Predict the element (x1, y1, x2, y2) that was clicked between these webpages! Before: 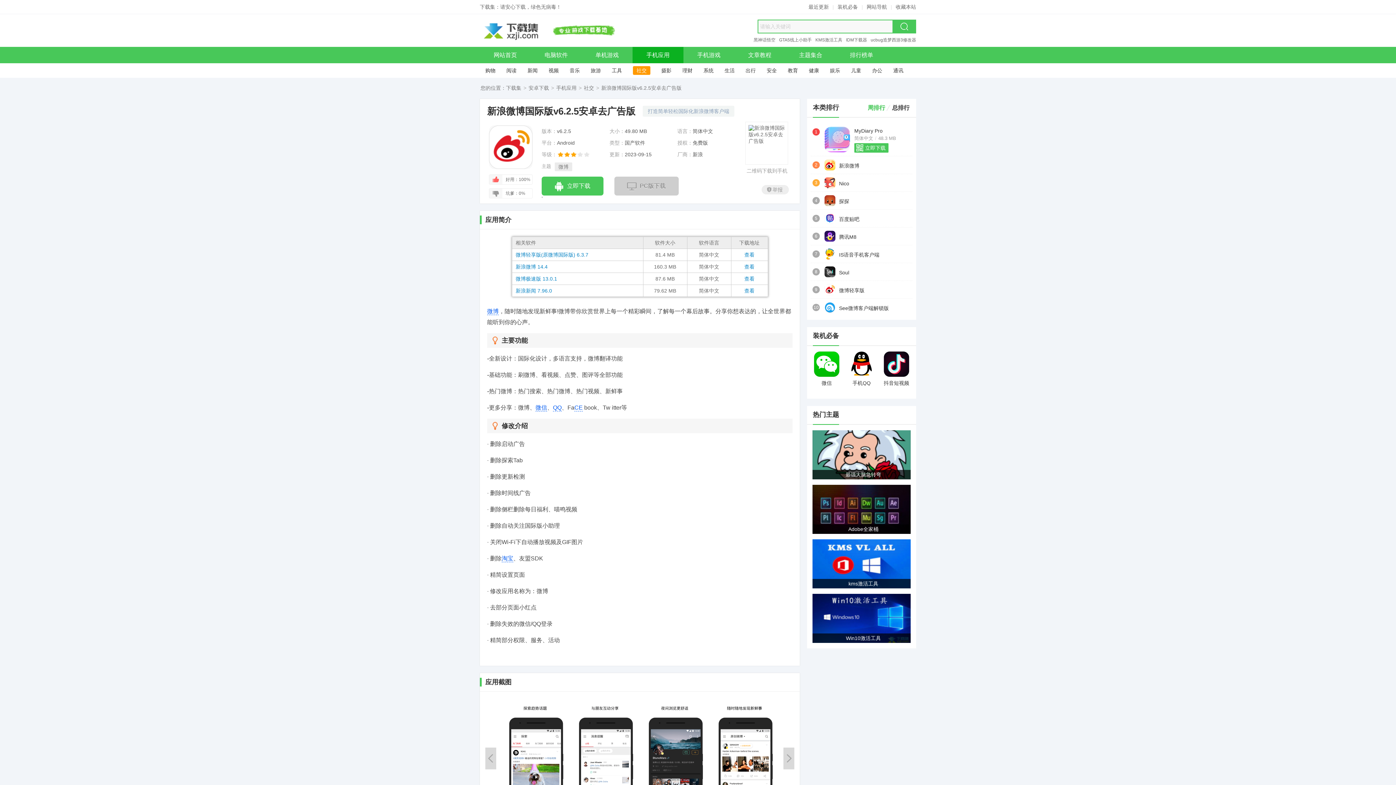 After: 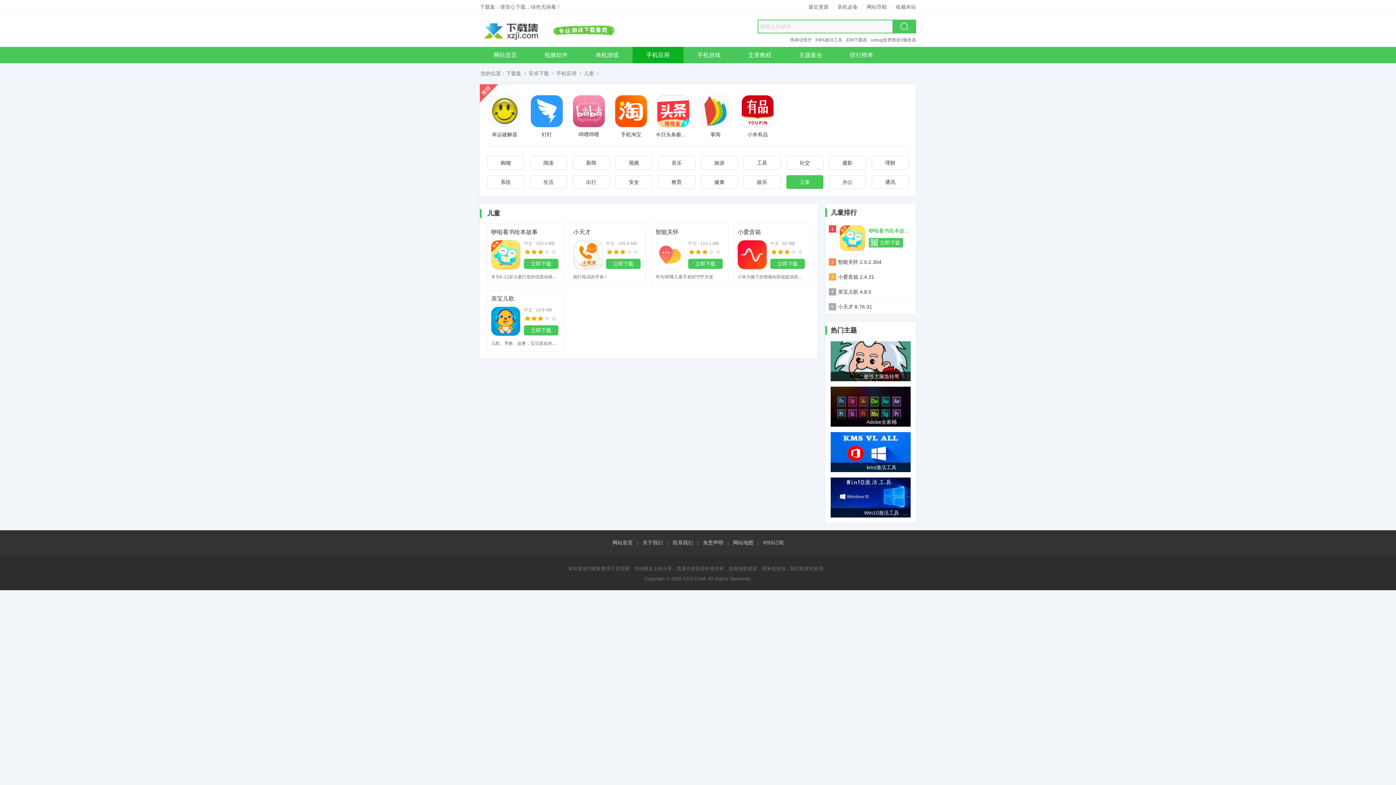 Action: label: 儿童 bbox: (851, 67, 861, 73)